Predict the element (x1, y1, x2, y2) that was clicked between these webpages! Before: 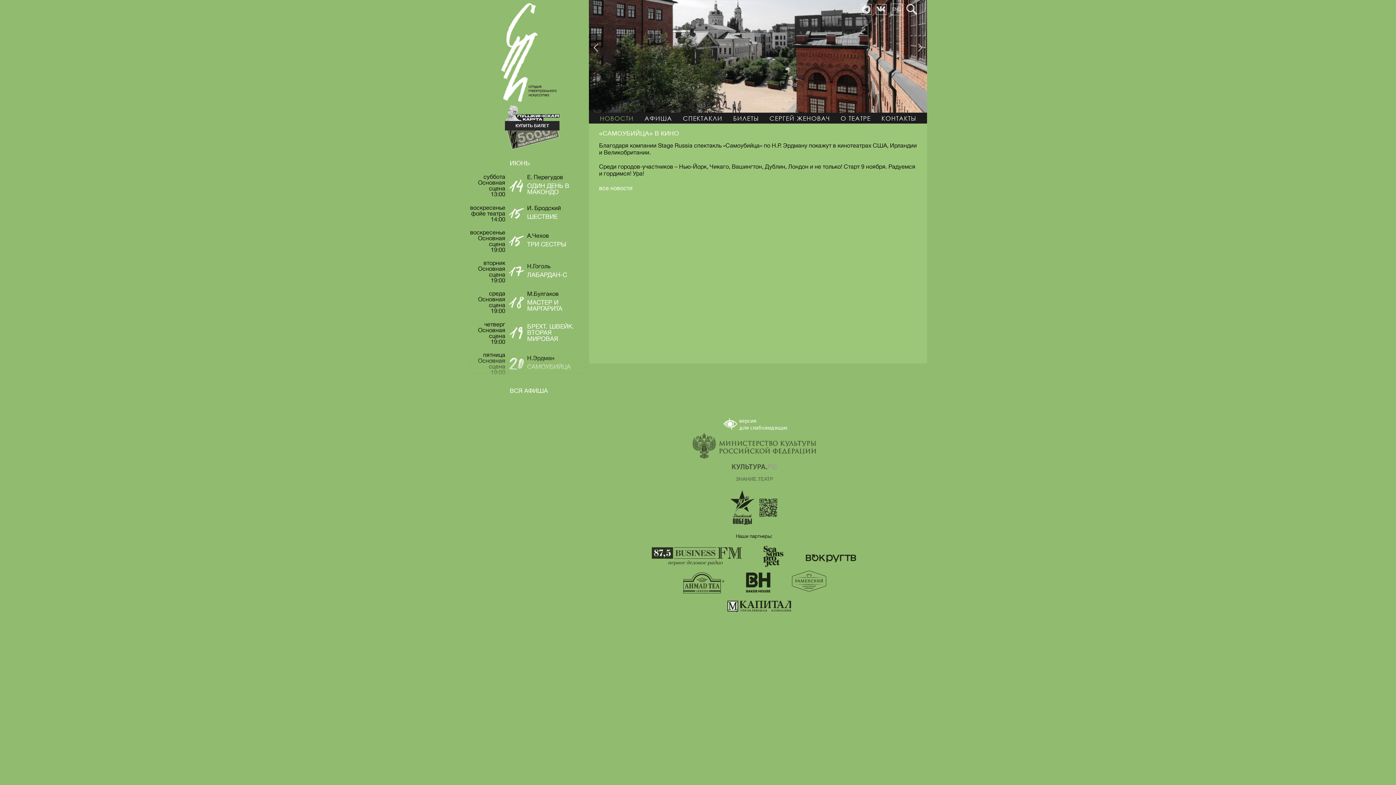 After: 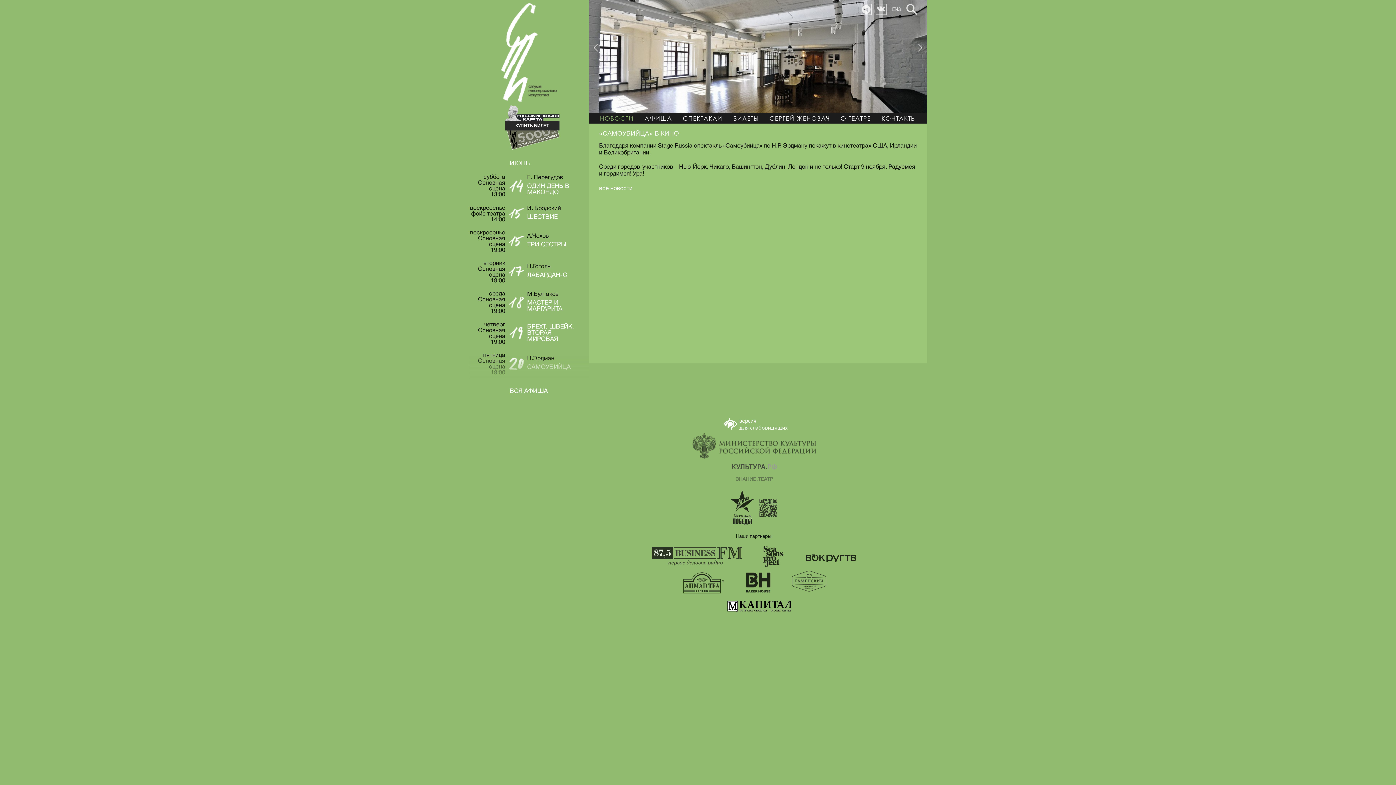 Action: bbox: (727, 595, 791, 612)